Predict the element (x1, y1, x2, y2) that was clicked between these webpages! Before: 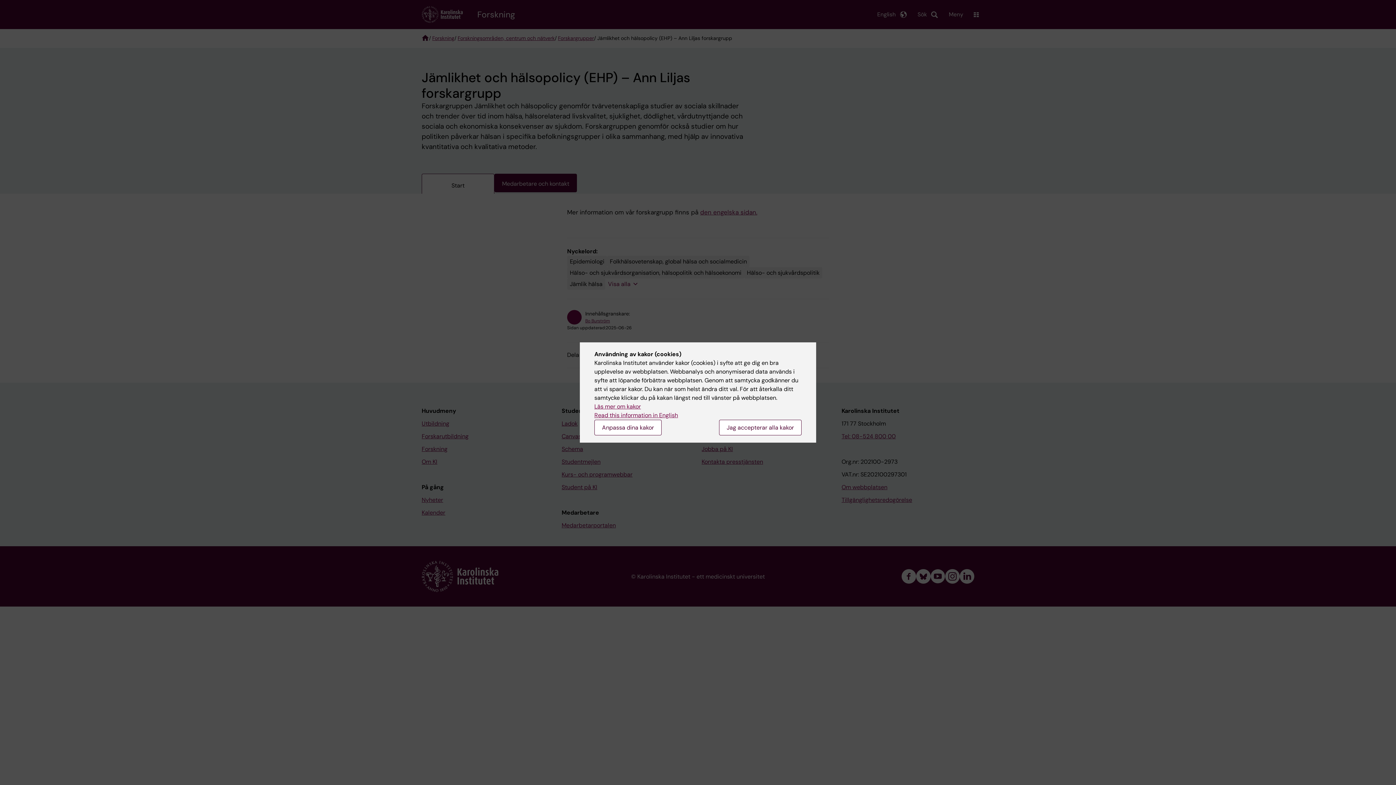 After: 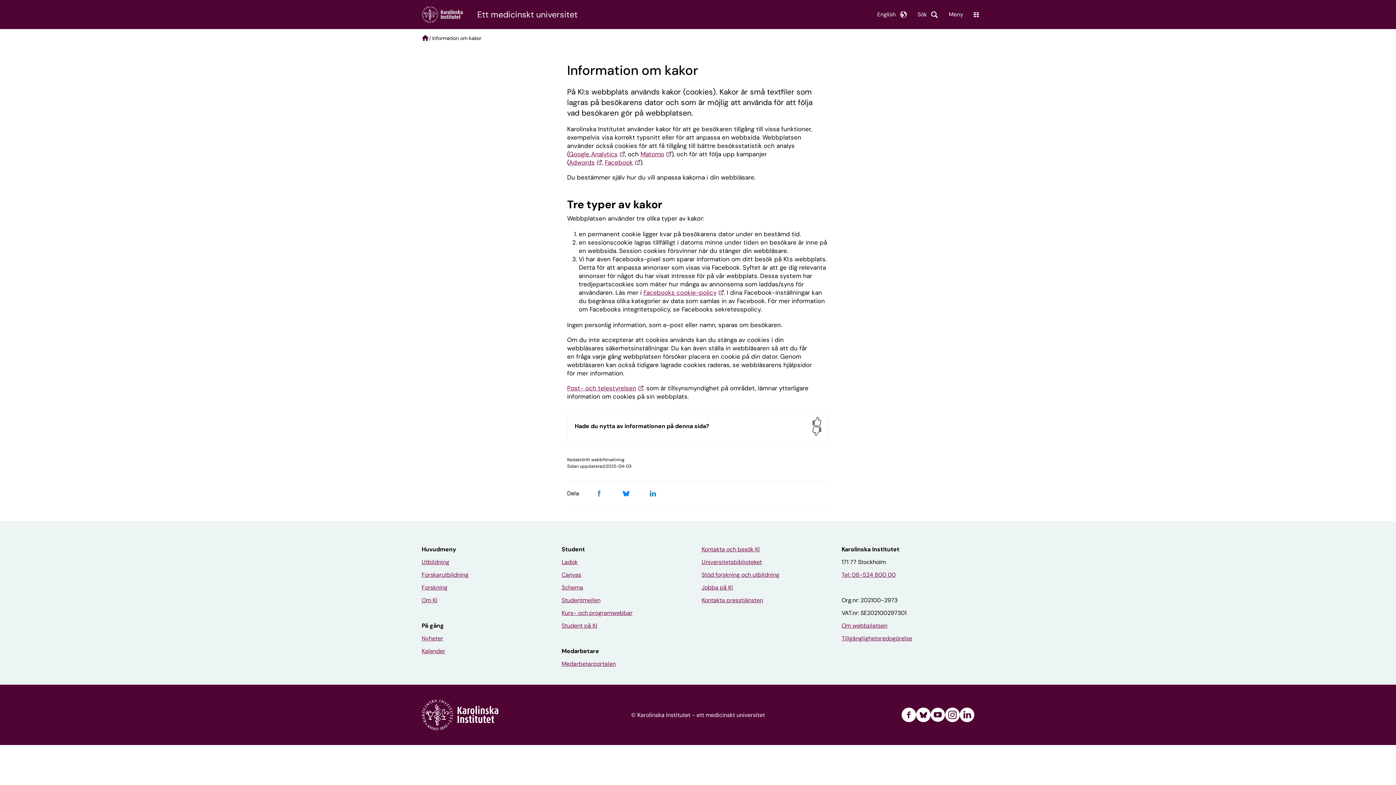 Action: bbox: (594, 402, 641, 410) label: Läs mer om kakor